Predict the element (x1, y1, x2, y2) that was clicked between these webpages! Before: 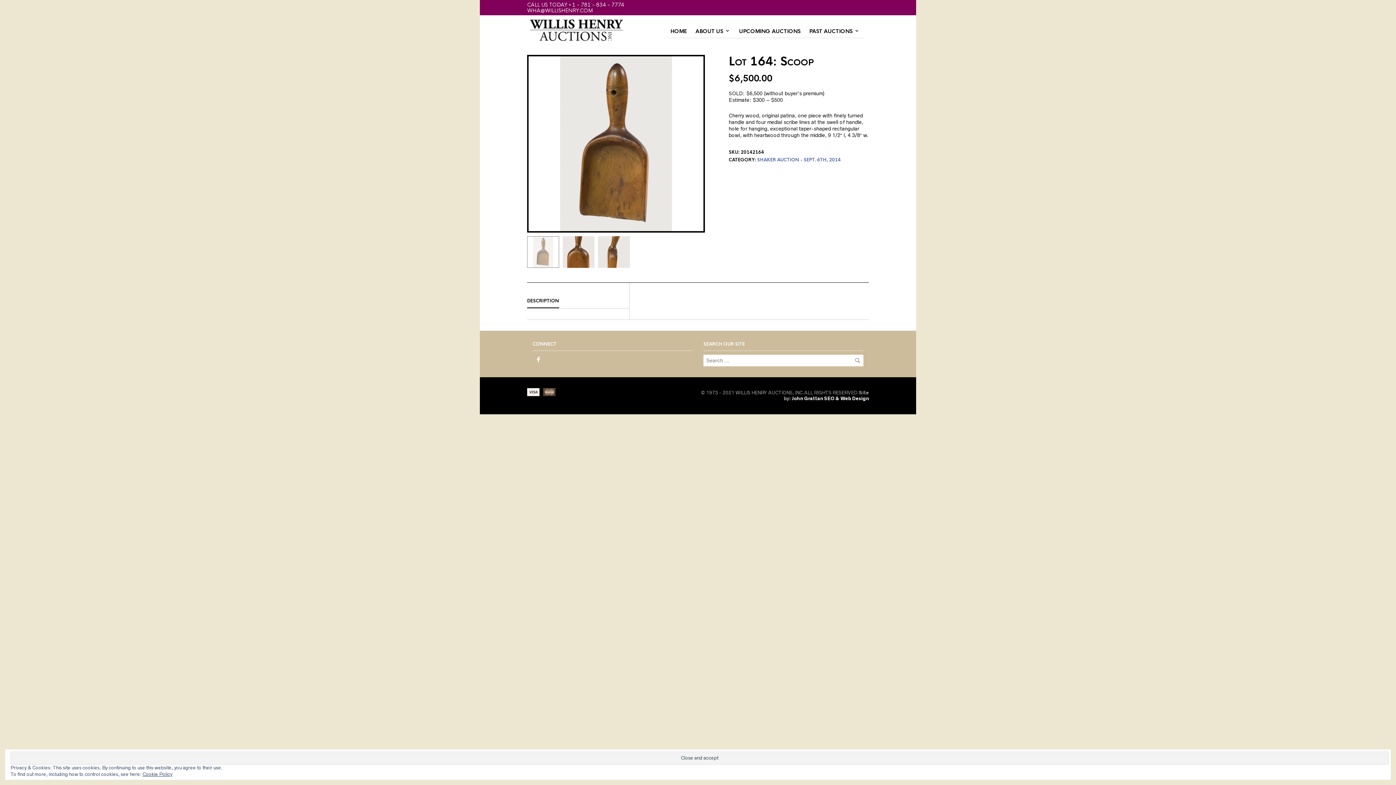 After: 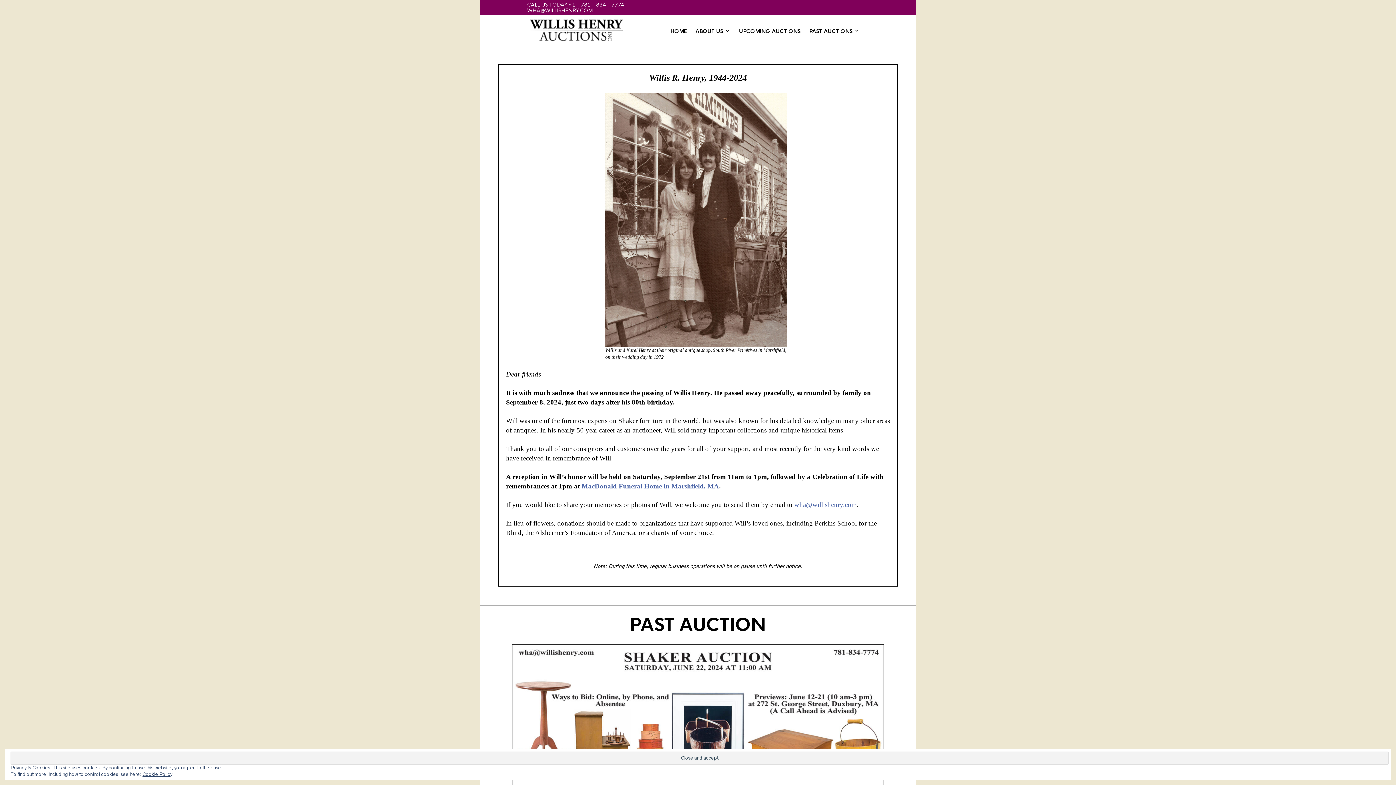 Action: bbox: (527, 17, 626, 43)